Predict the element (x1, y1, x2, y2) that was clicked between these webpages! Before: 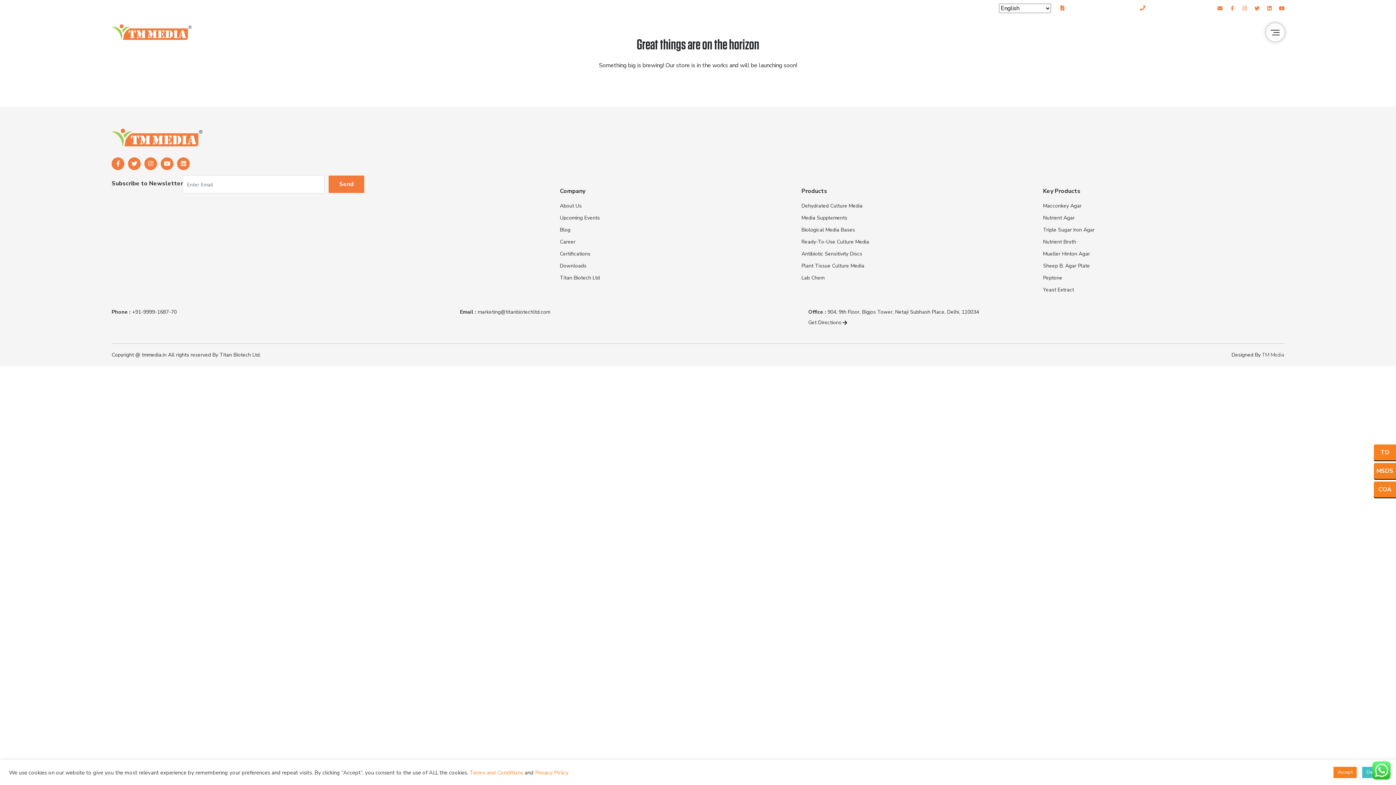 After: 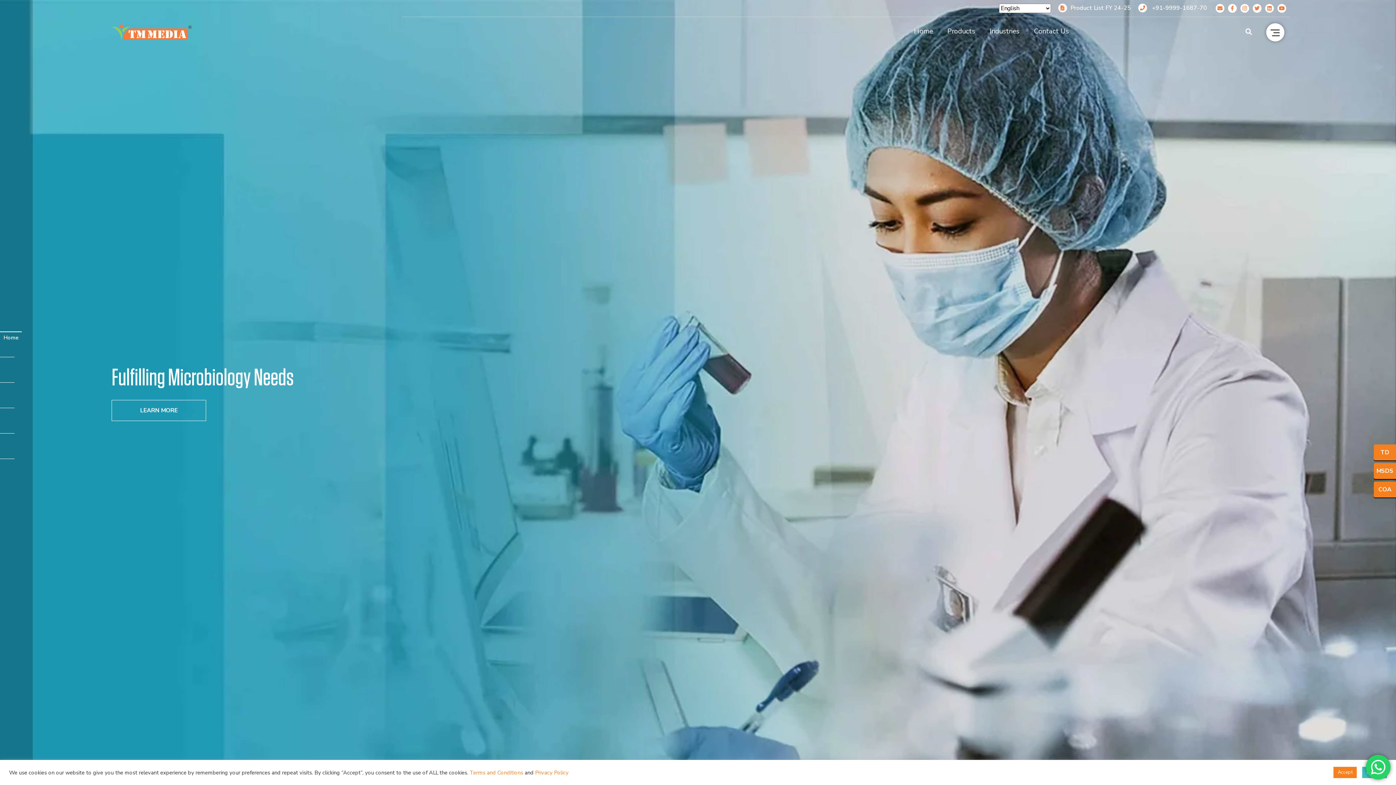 Action: bbox: (1262, 351, 1284, 360) label: TM Media